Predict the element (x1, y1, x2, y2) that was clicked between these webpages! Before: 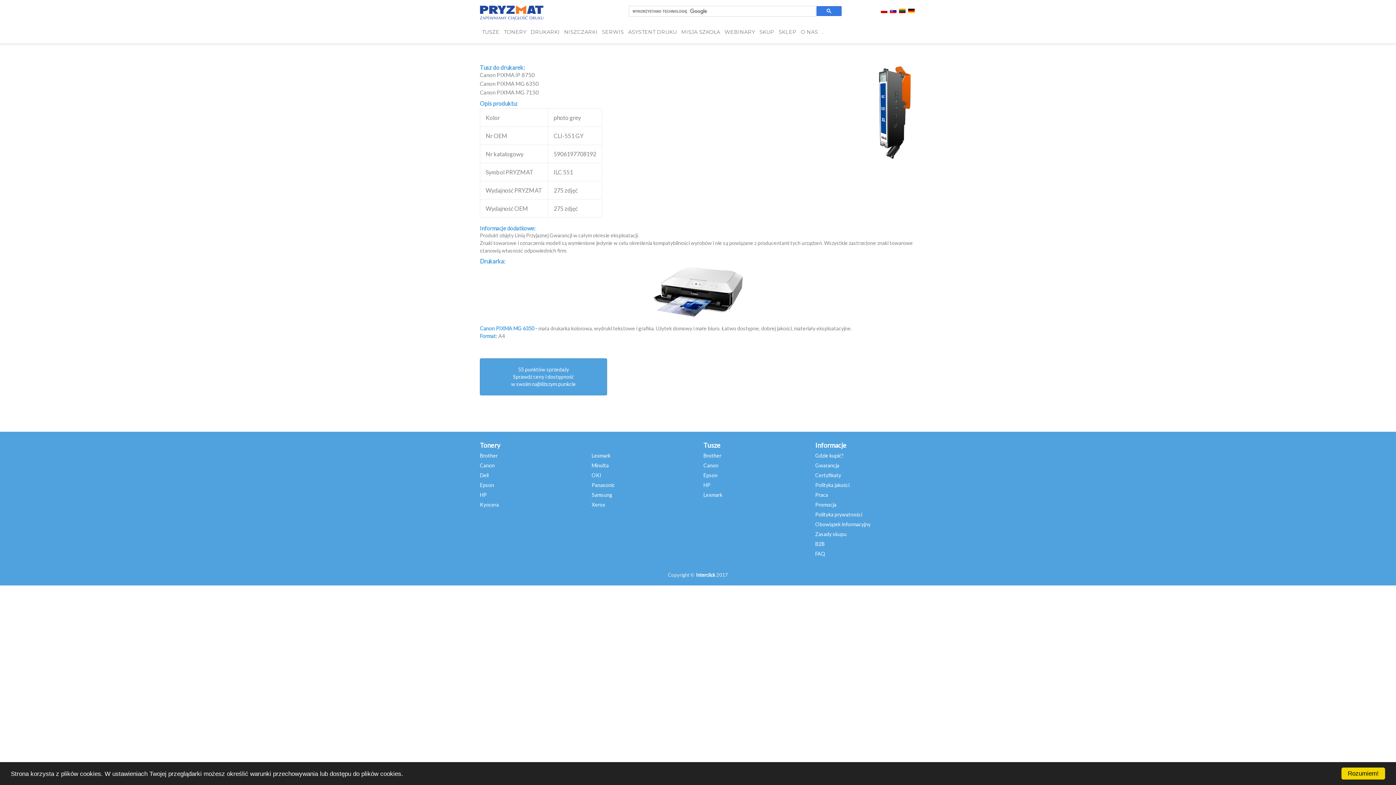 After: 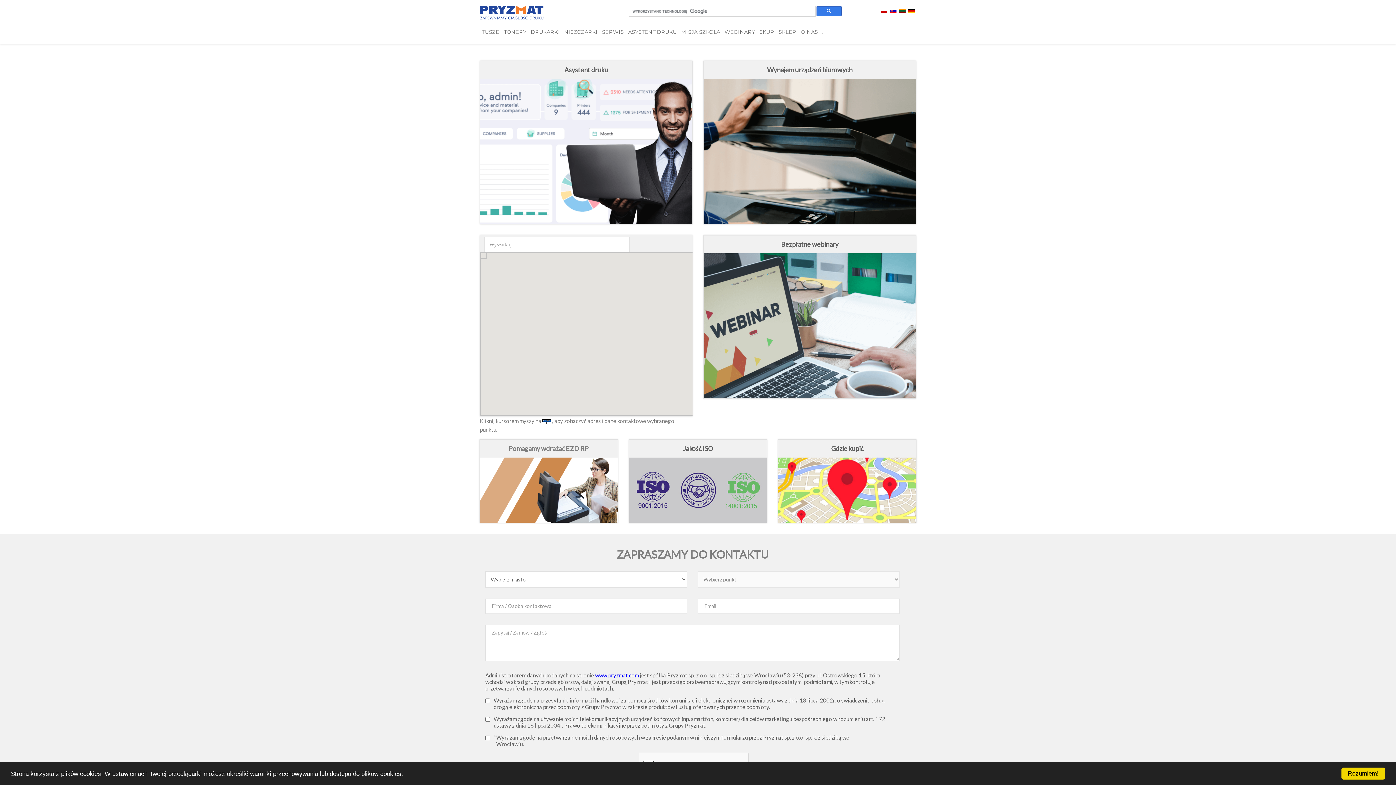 Action: bbox: (480, 5, 543, 20)